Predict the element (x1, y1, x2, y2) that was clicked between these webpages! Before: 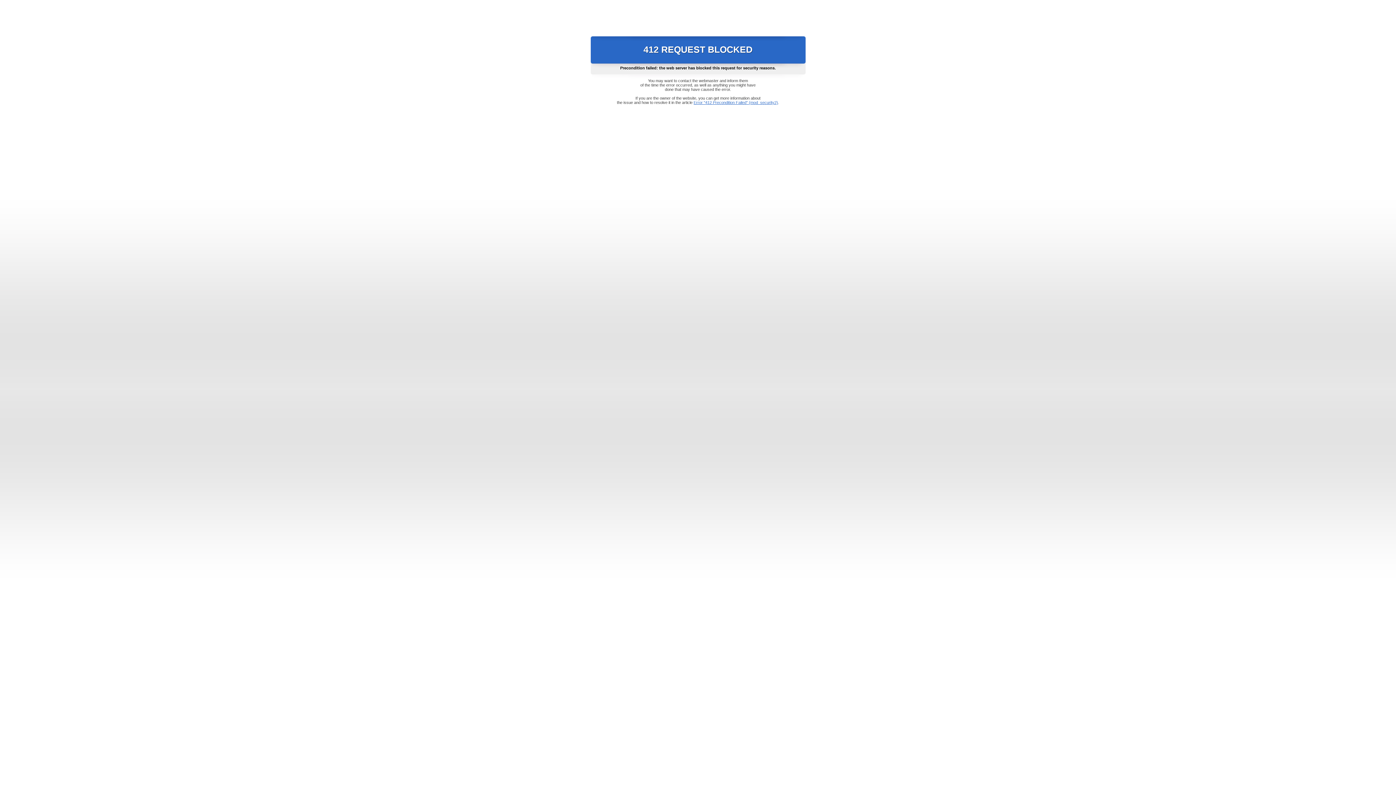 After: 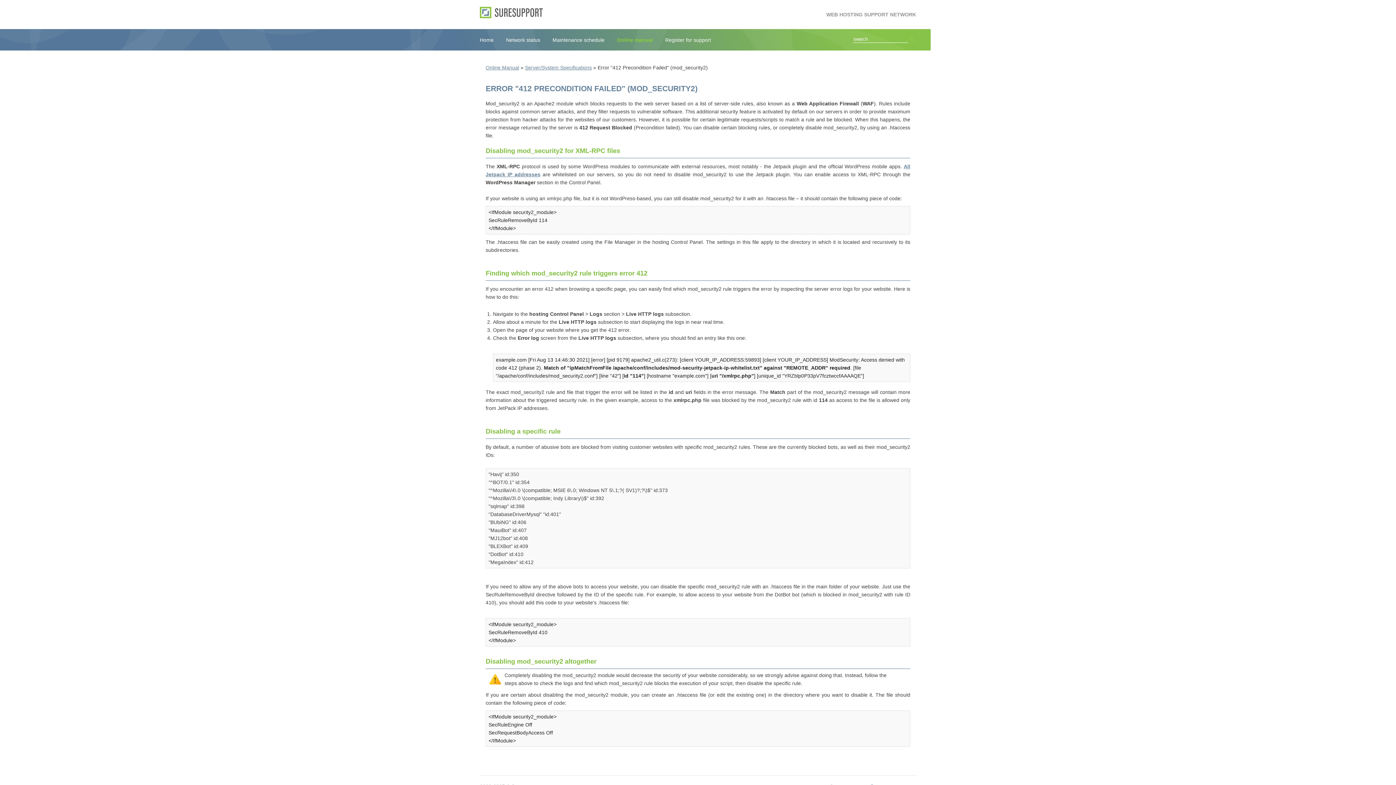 Action: bbox: (693, 100, 778, 104) label: Error "412 Precondition Failed" (mod_security2)